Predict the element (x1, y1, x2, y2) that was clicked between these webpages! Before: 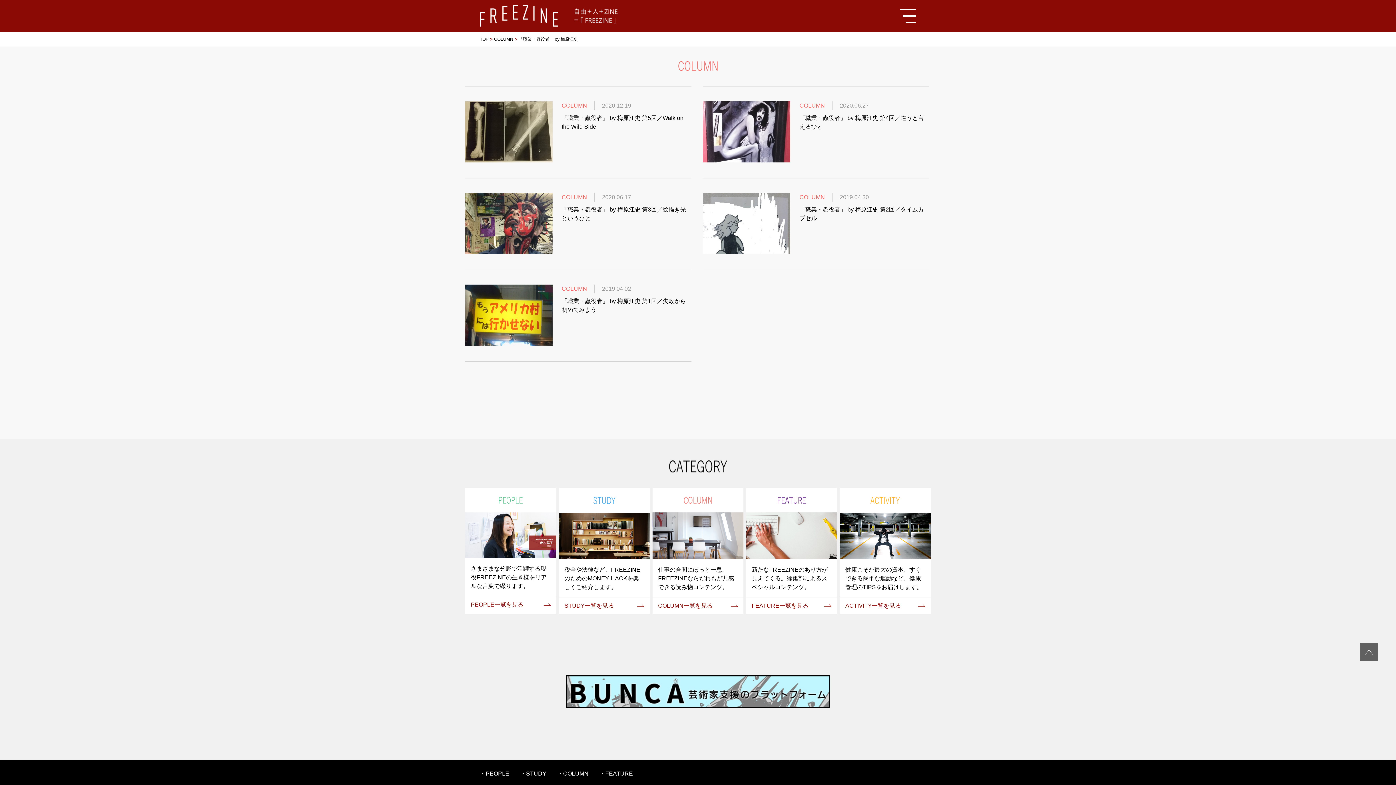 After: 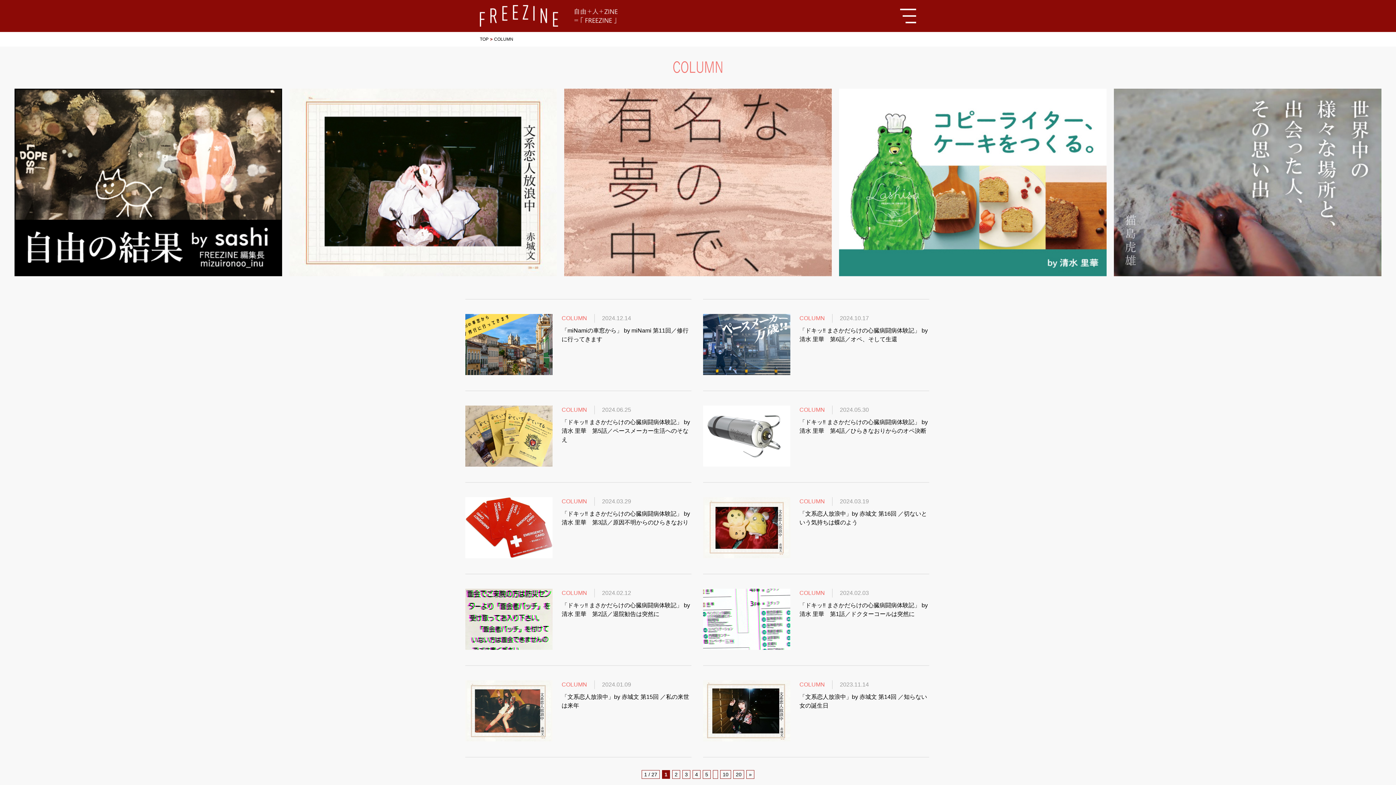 Action: bbox: (494, 36, 513, 41) label: COLUMN